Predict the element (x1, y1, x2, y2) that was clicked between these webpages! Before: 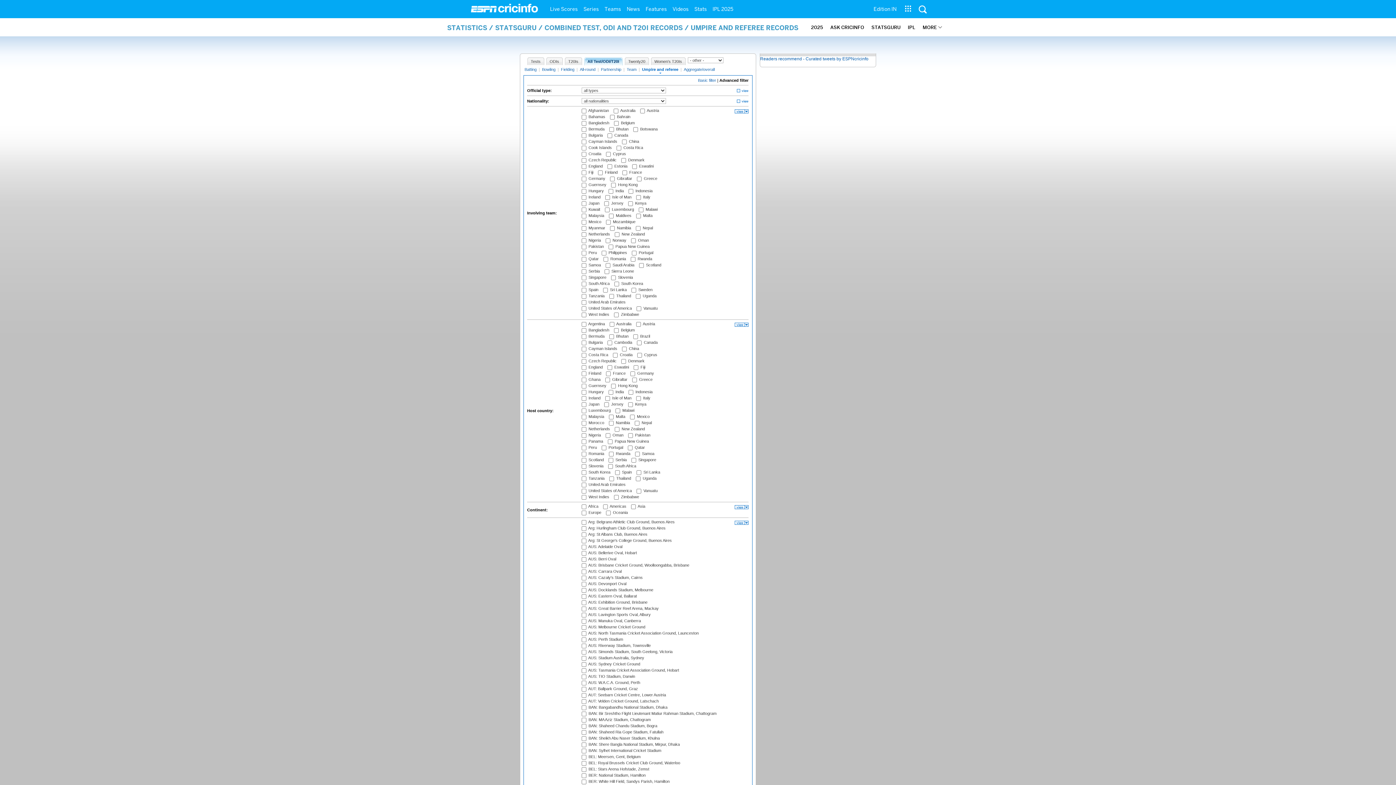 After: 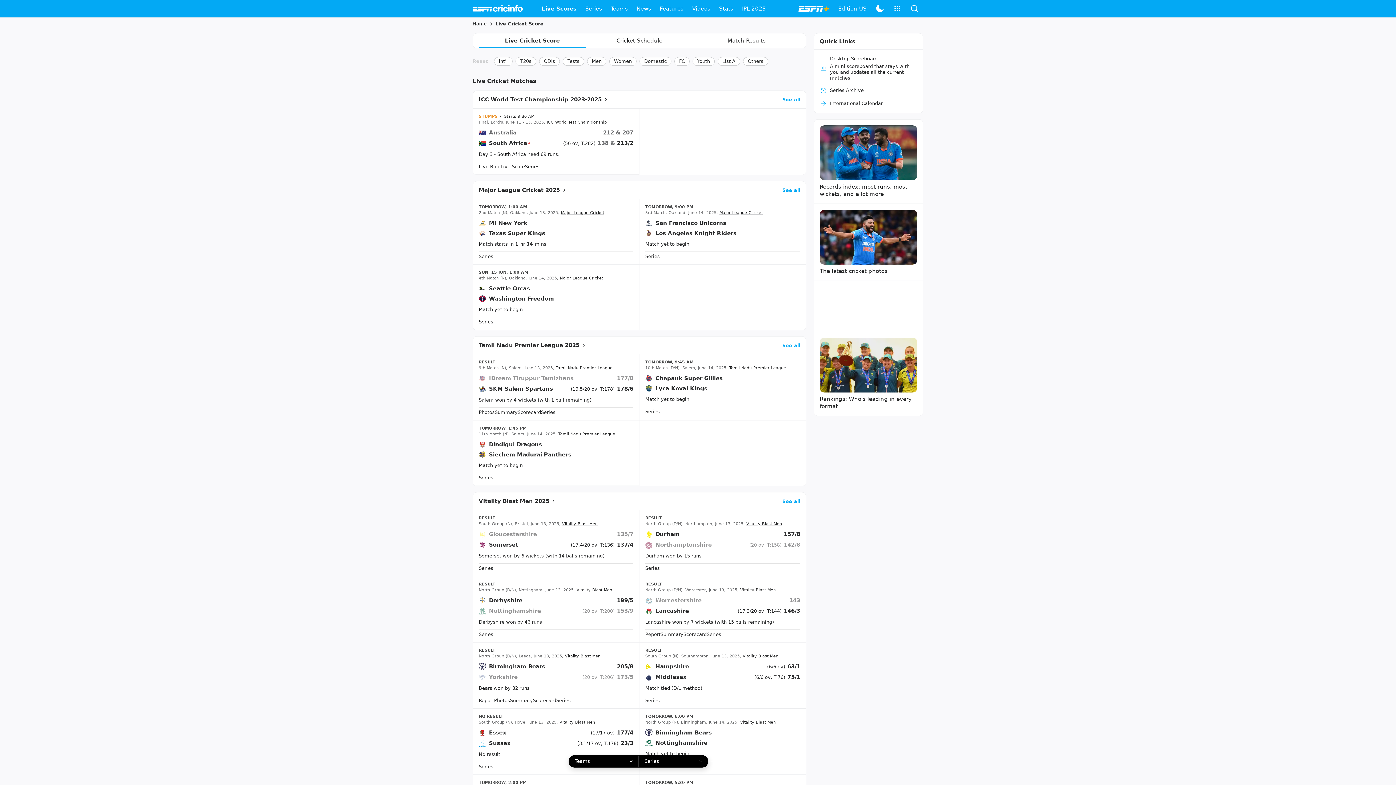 Action: bbox: (547, 0, 580, 18) label: Live Scores